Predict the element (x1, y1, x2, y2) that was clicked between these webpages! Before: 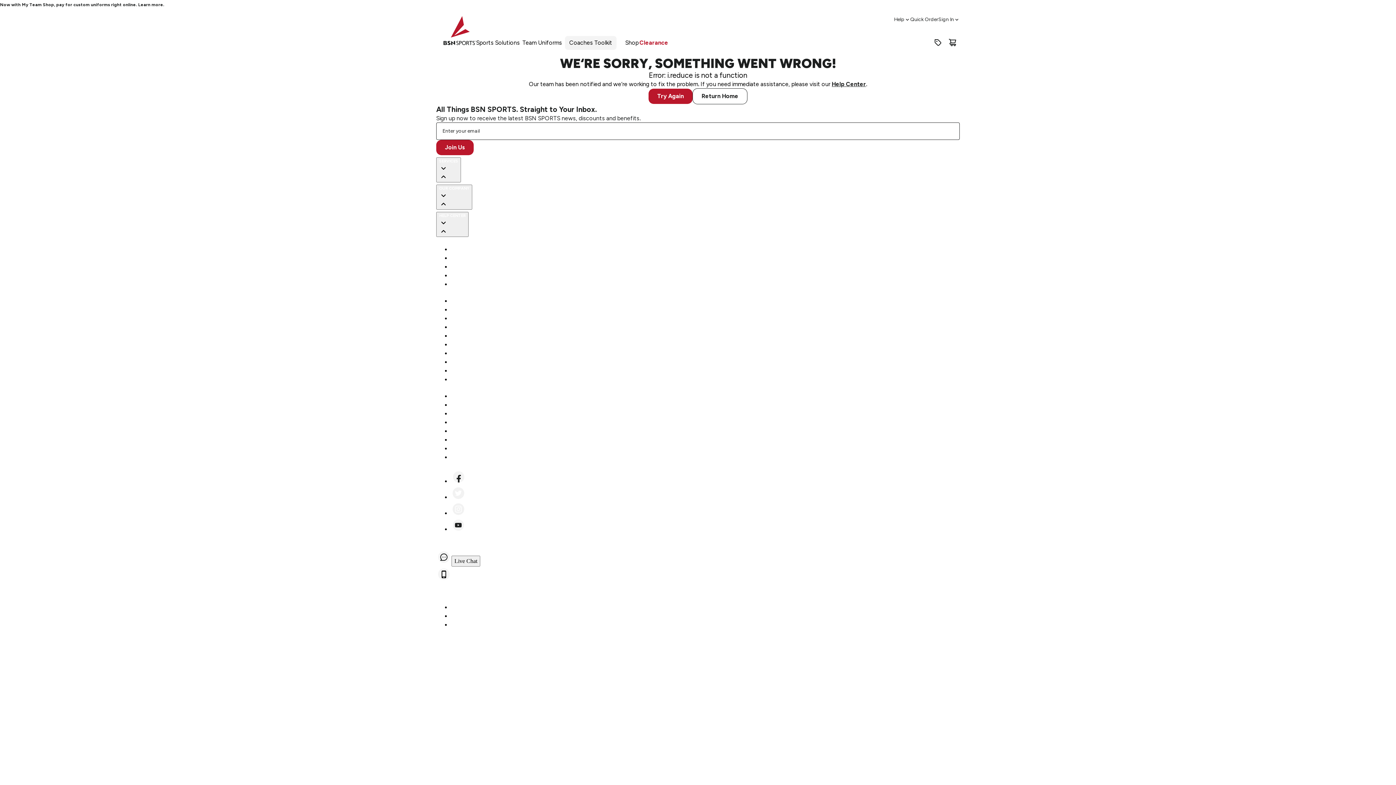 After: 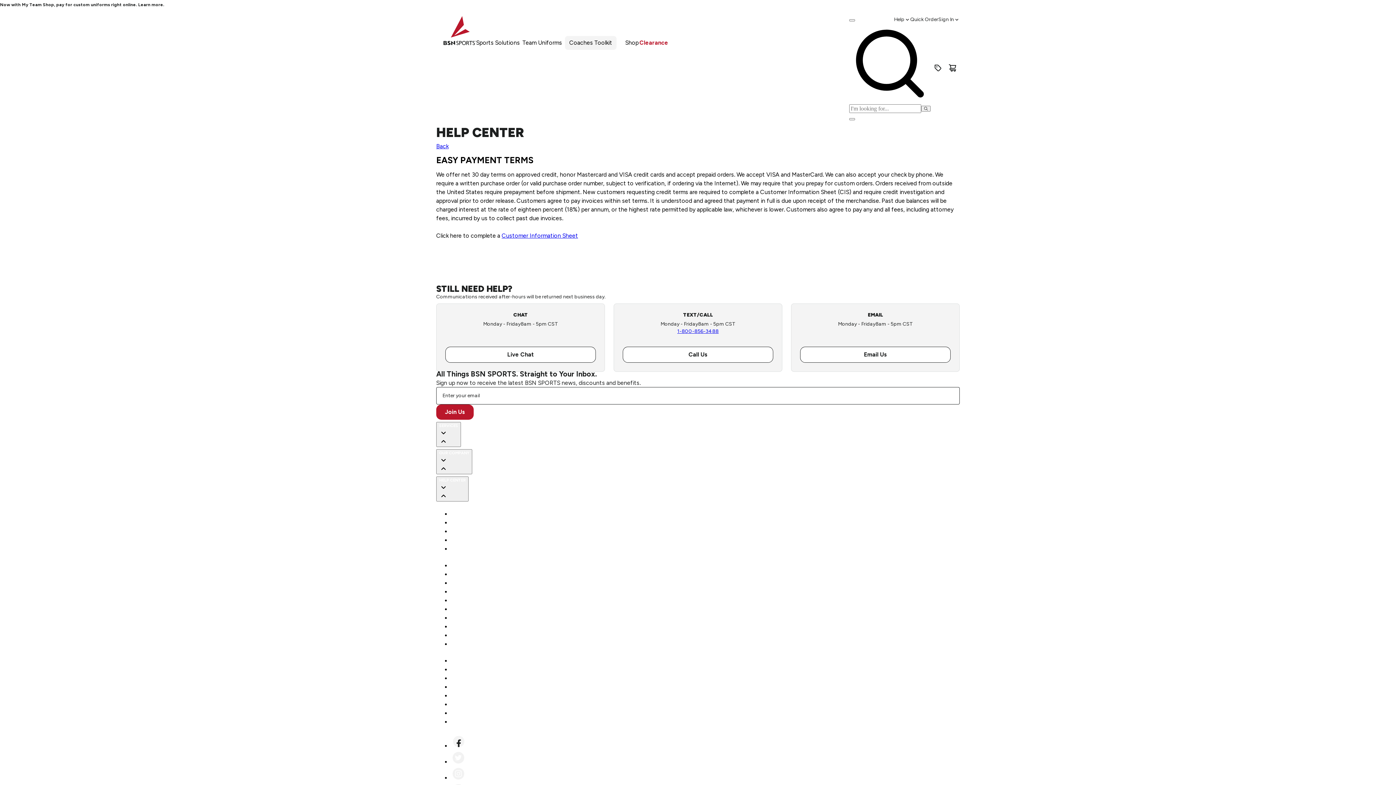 Action: bbox: (450, 436, 484, 444) label: Credit Terms